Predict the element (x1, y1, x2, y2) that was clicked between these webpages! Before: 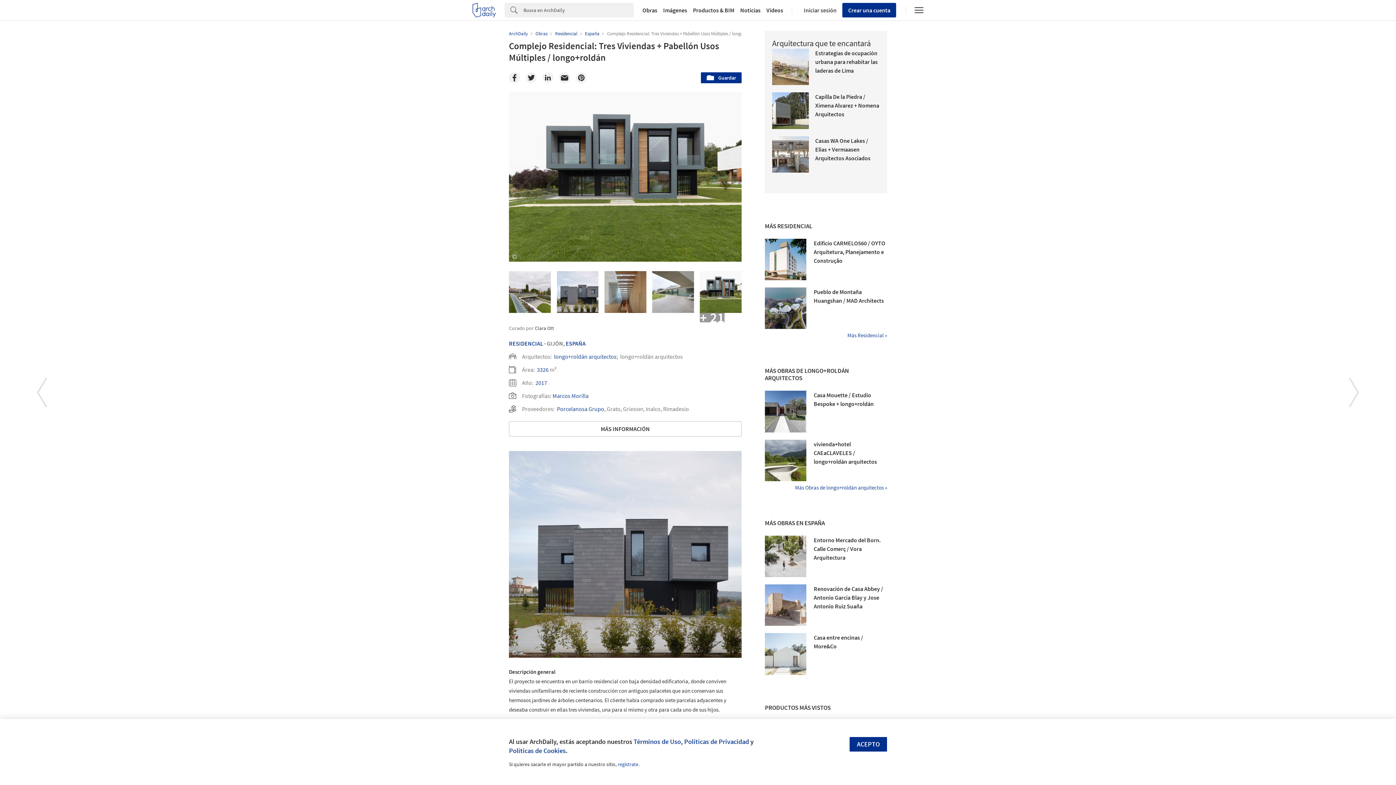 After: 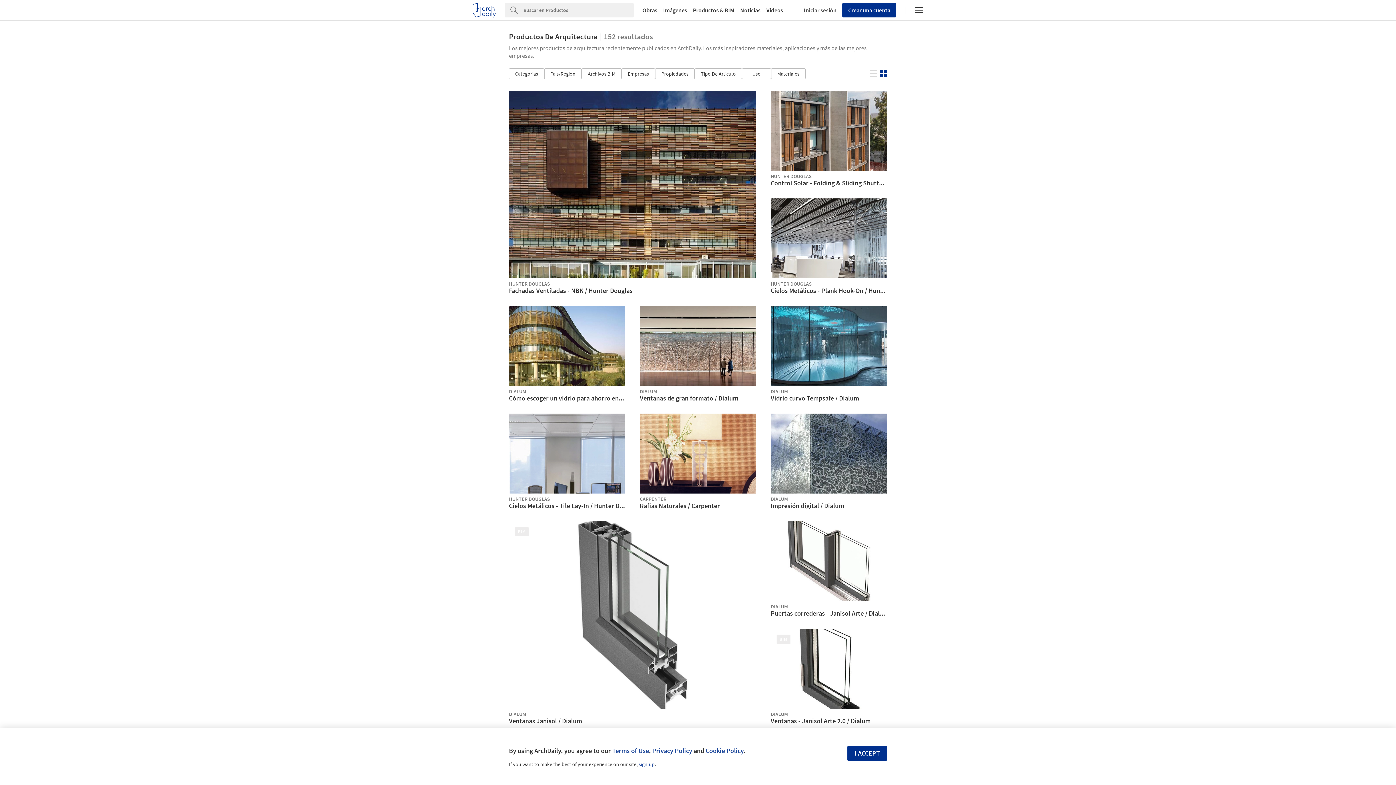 Action: bbox: (690, 7, 737, 13) label: Productos & BIM